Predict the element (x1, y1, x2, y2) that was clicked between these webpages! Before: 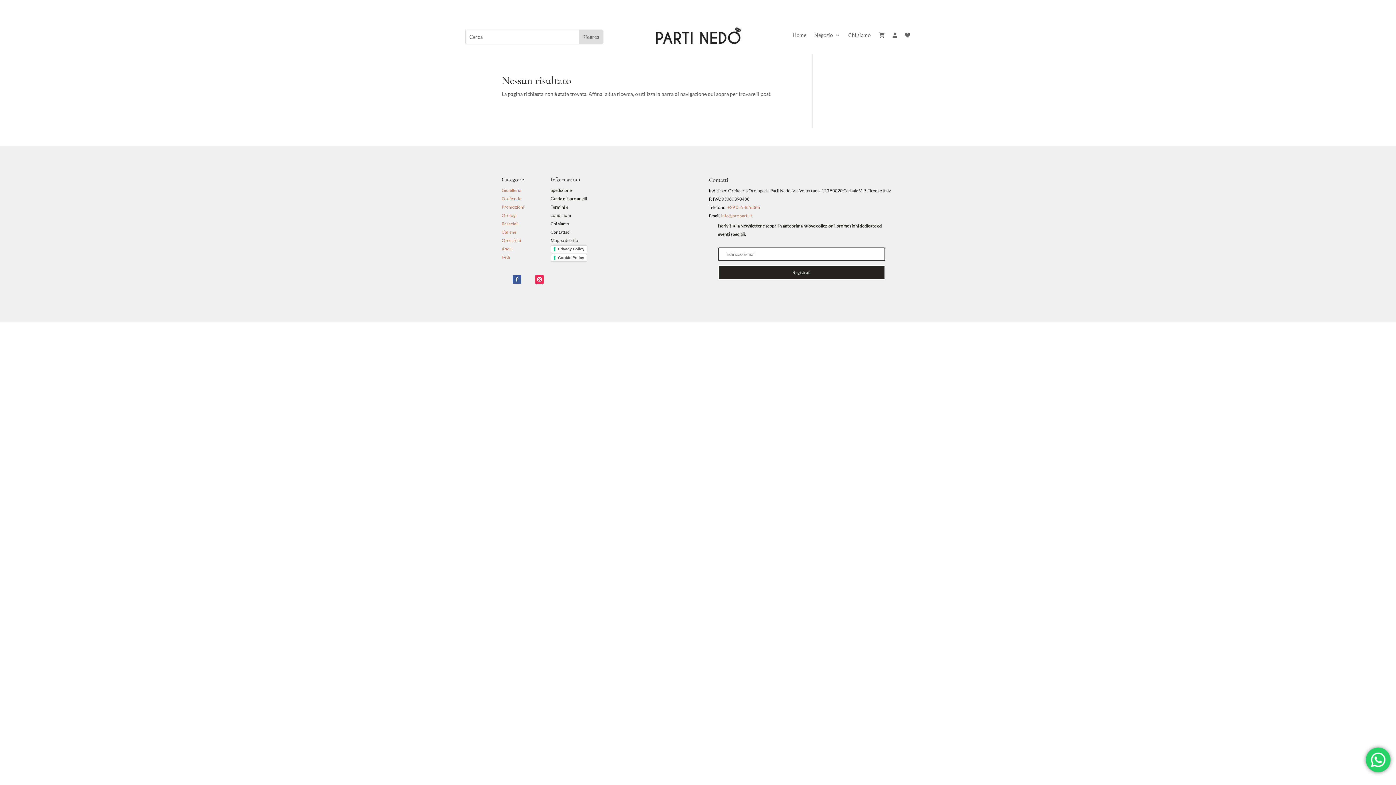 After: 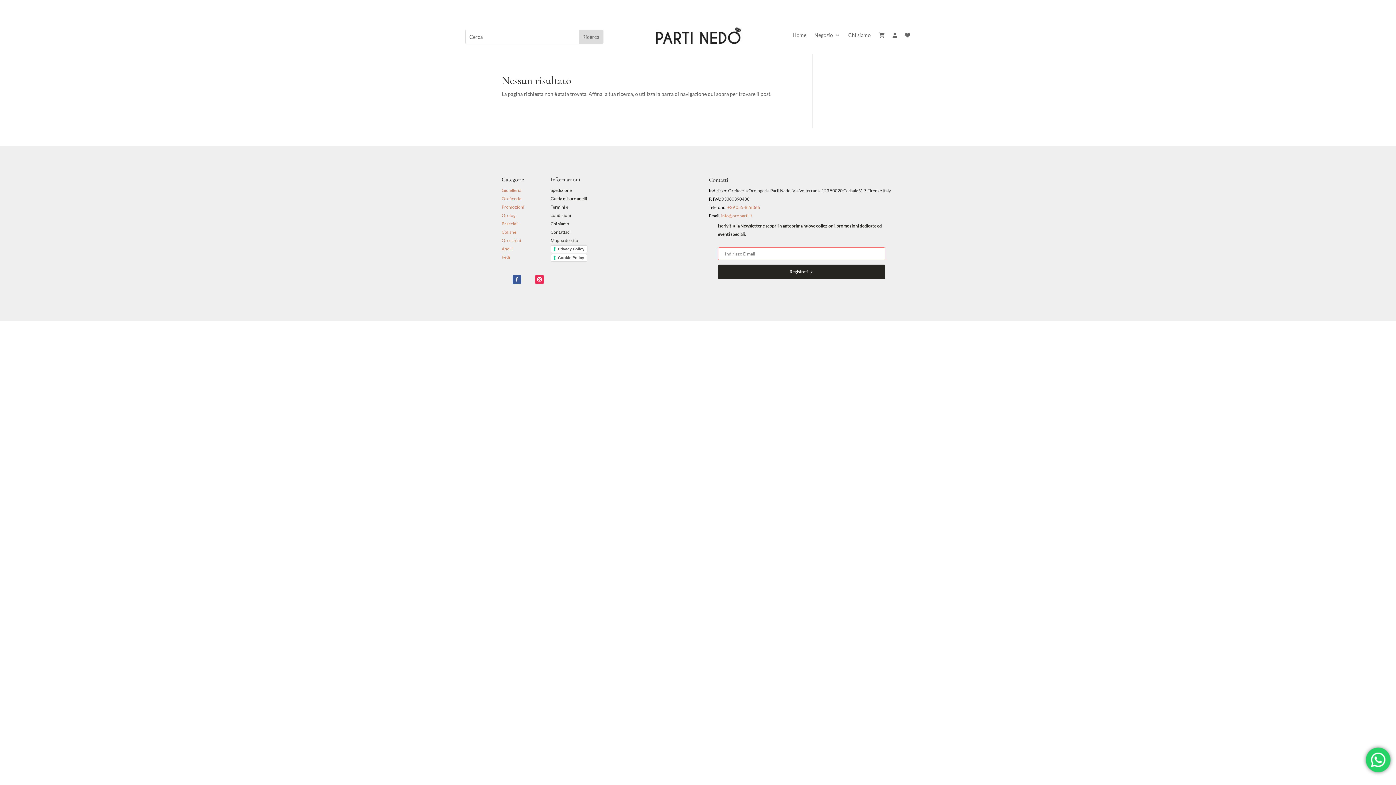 Action: bbox: (718, 265, 885, 279) label: Registrati